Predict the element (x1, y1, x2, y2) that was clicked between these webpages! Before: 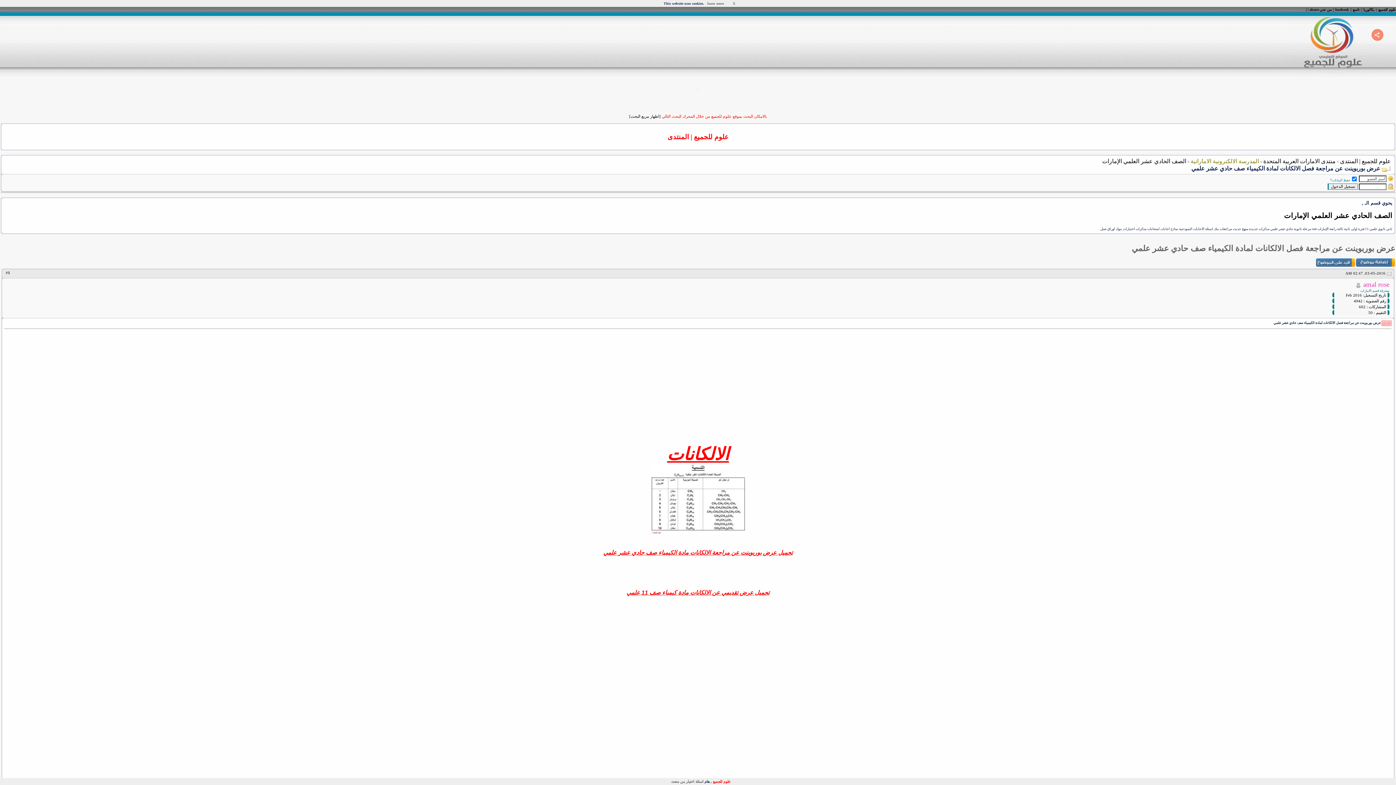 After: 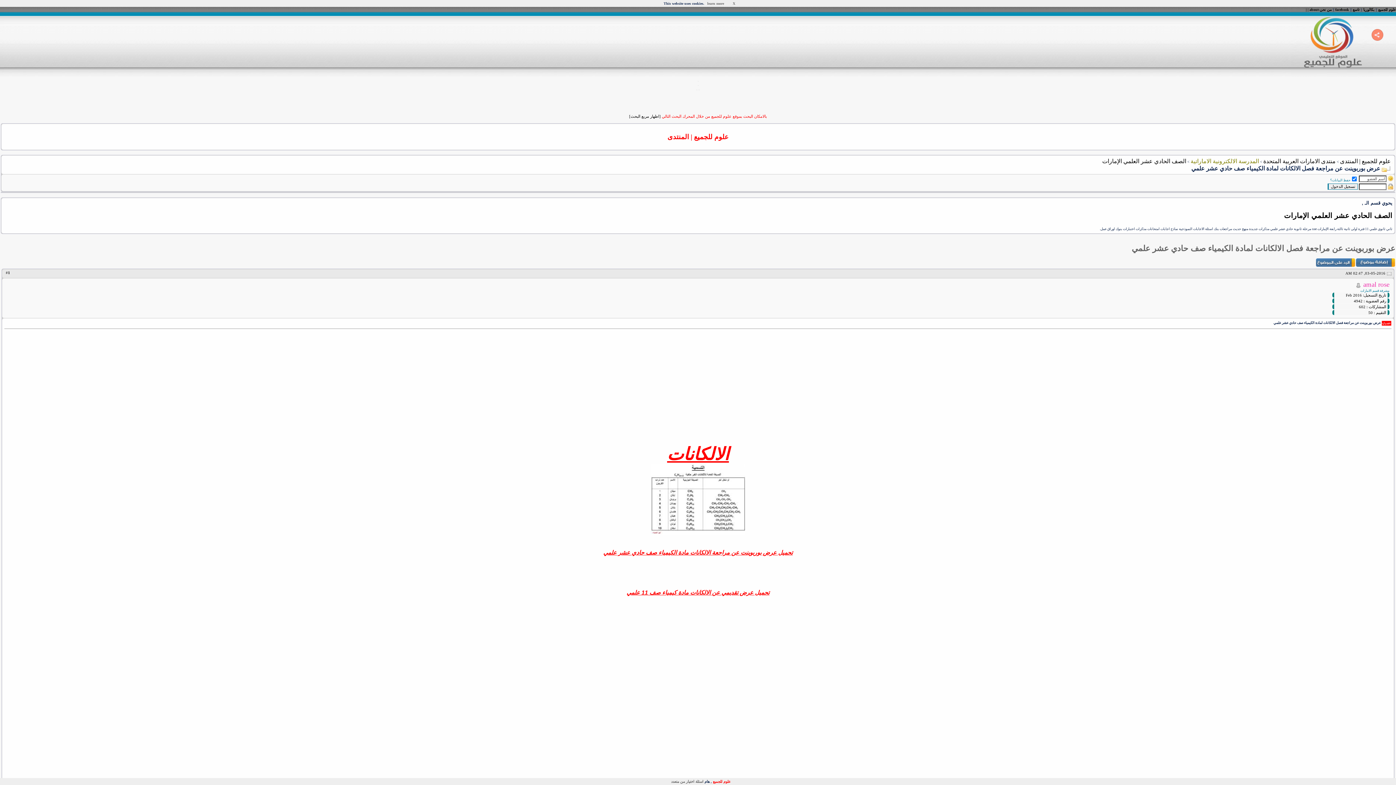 Action: label: بكالوريا bbox: (1363, 7, 1374, 11)